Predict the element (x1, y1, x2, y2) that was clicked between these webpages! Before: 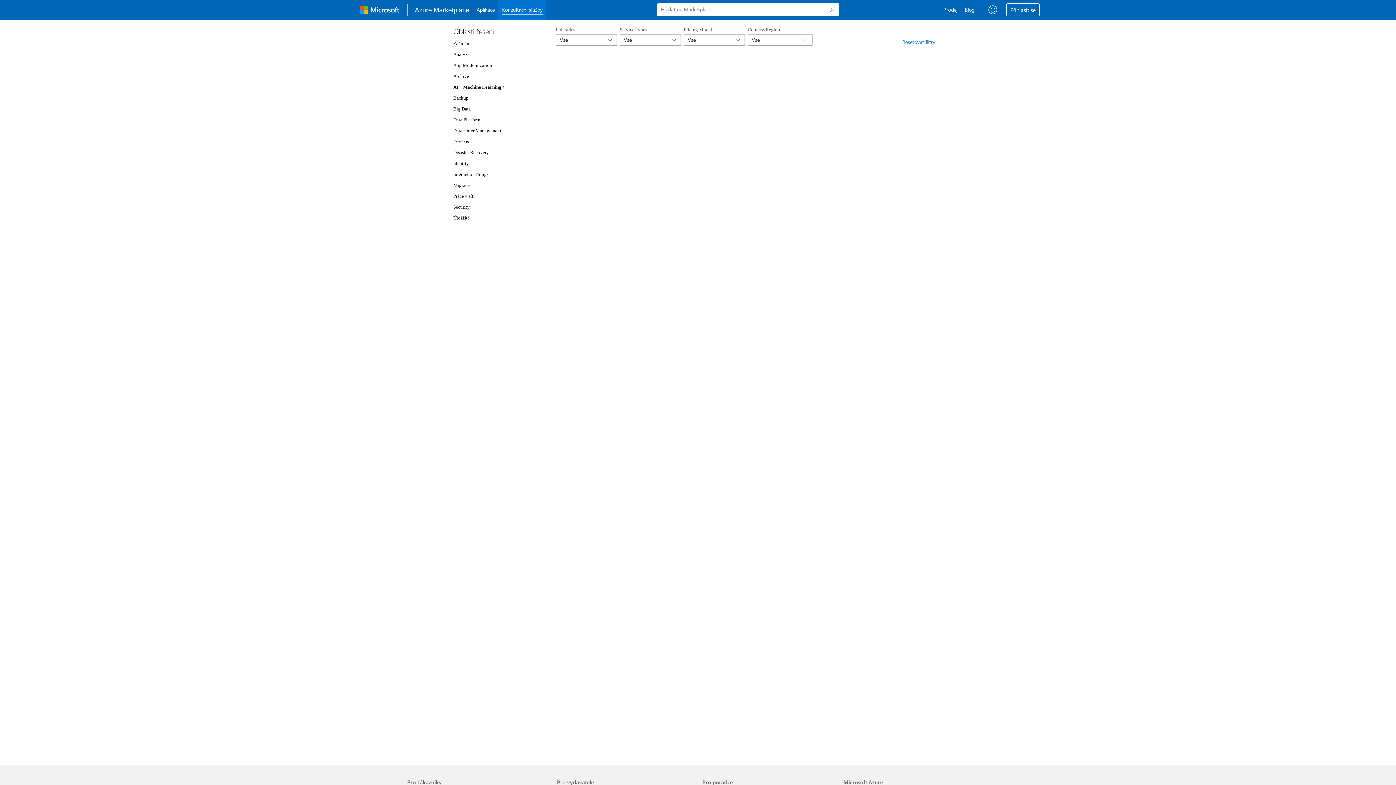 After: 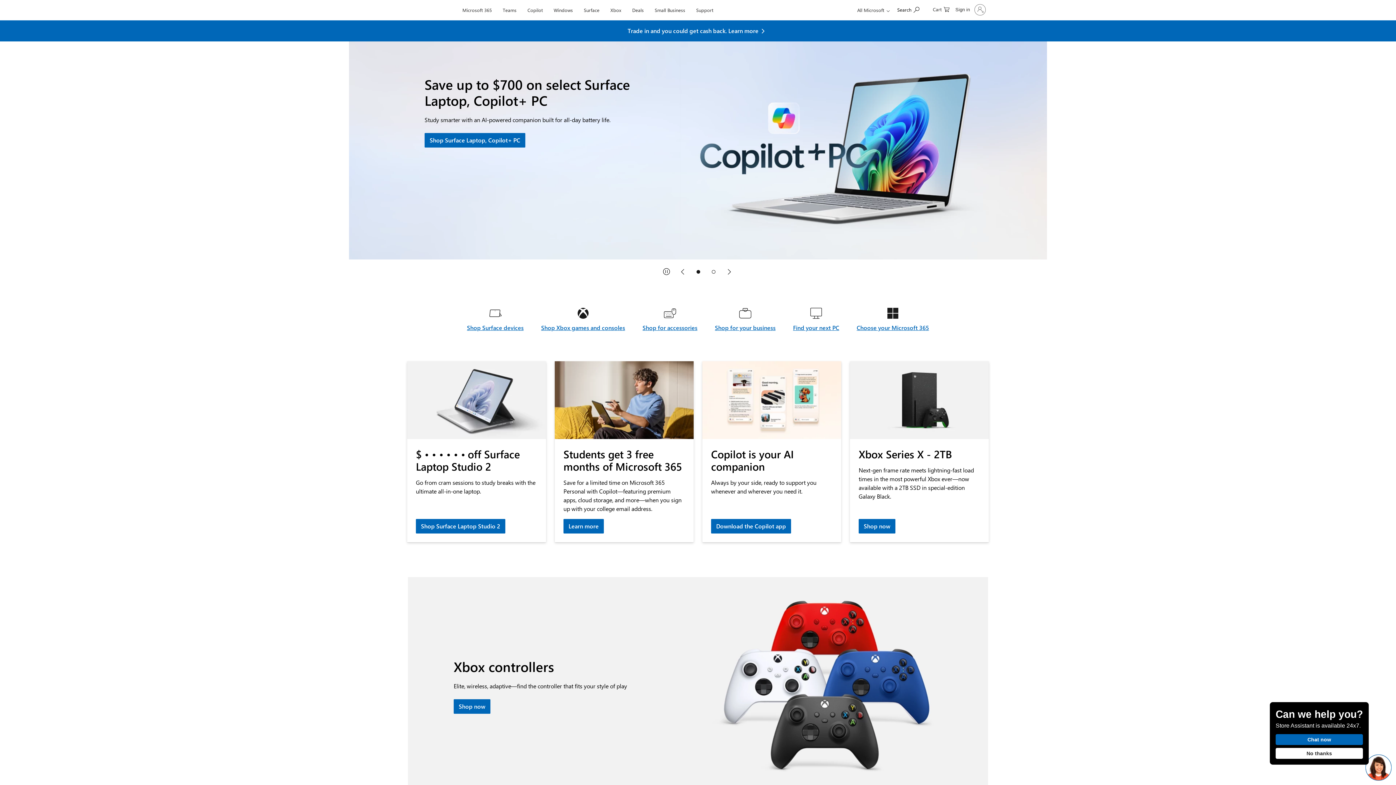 Action: bbox: (356, 2, 403, 17) label: Microsoft